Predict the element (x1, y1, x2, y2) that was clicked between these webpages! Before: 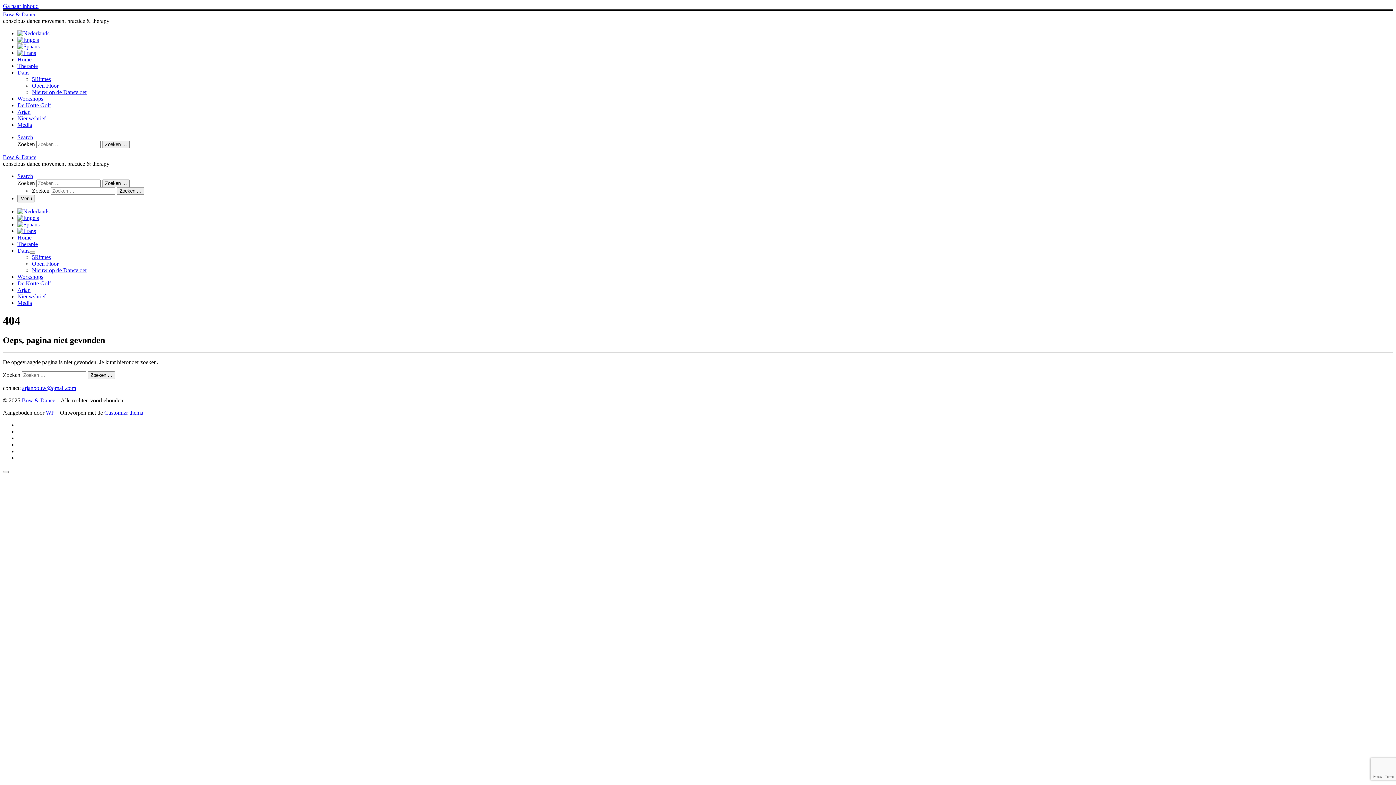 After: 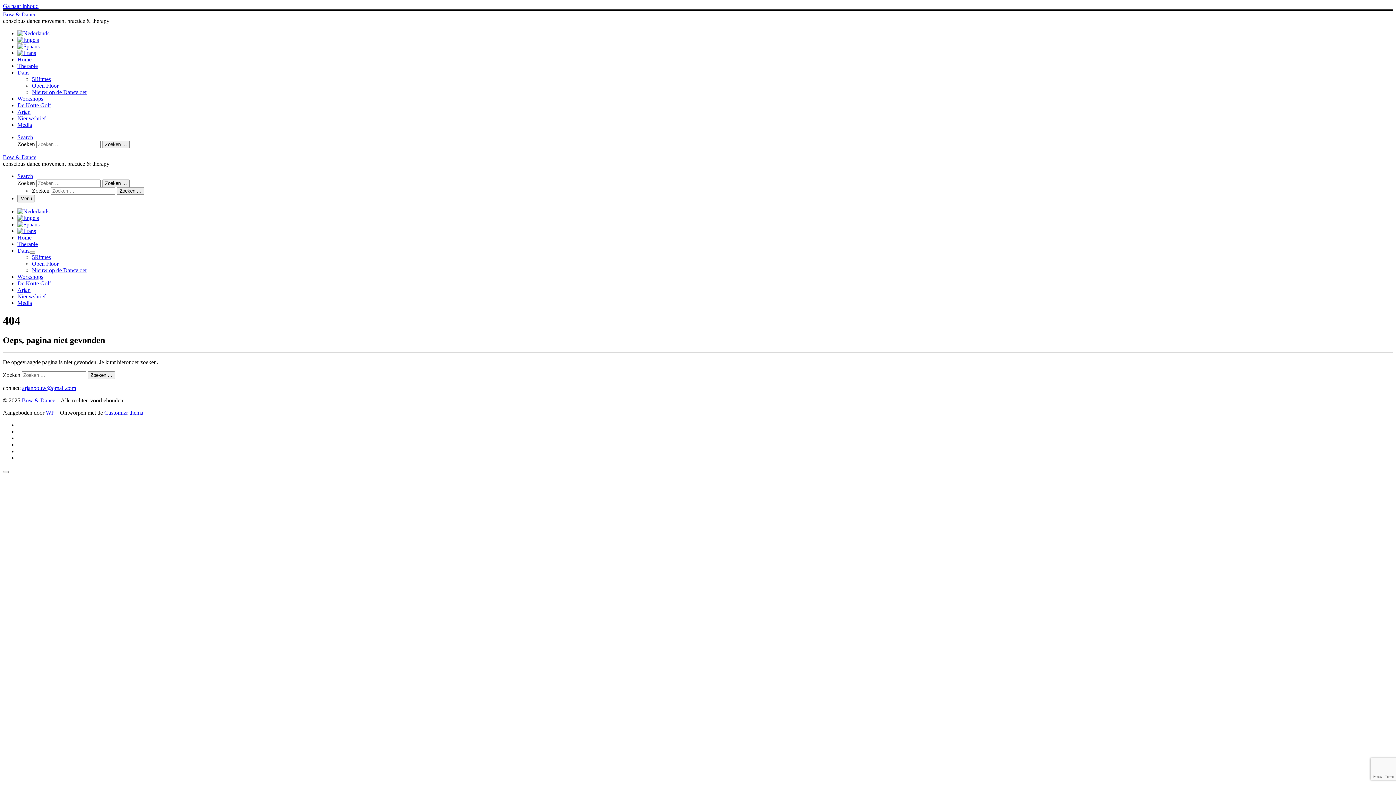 Action: bbox: (17, 173, 33, 179) label: Search